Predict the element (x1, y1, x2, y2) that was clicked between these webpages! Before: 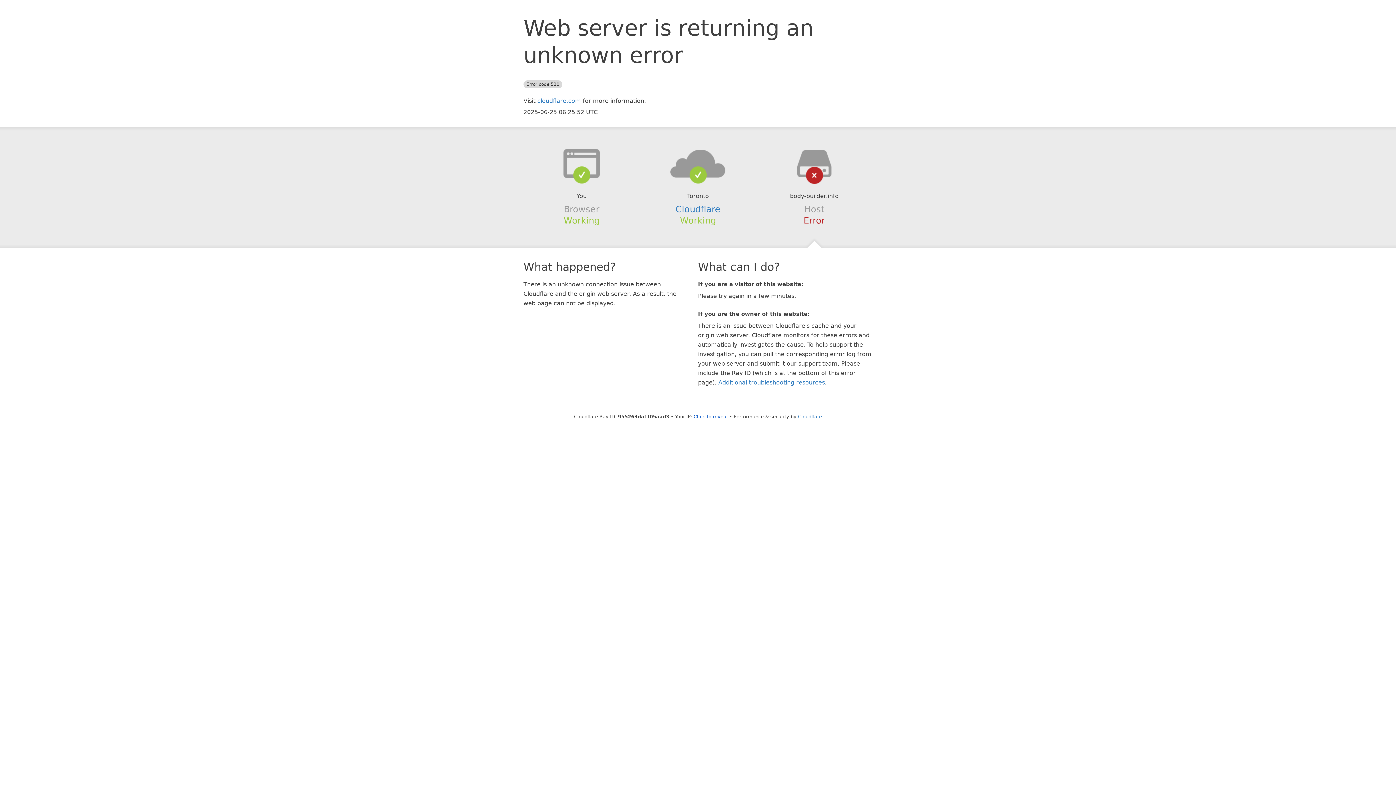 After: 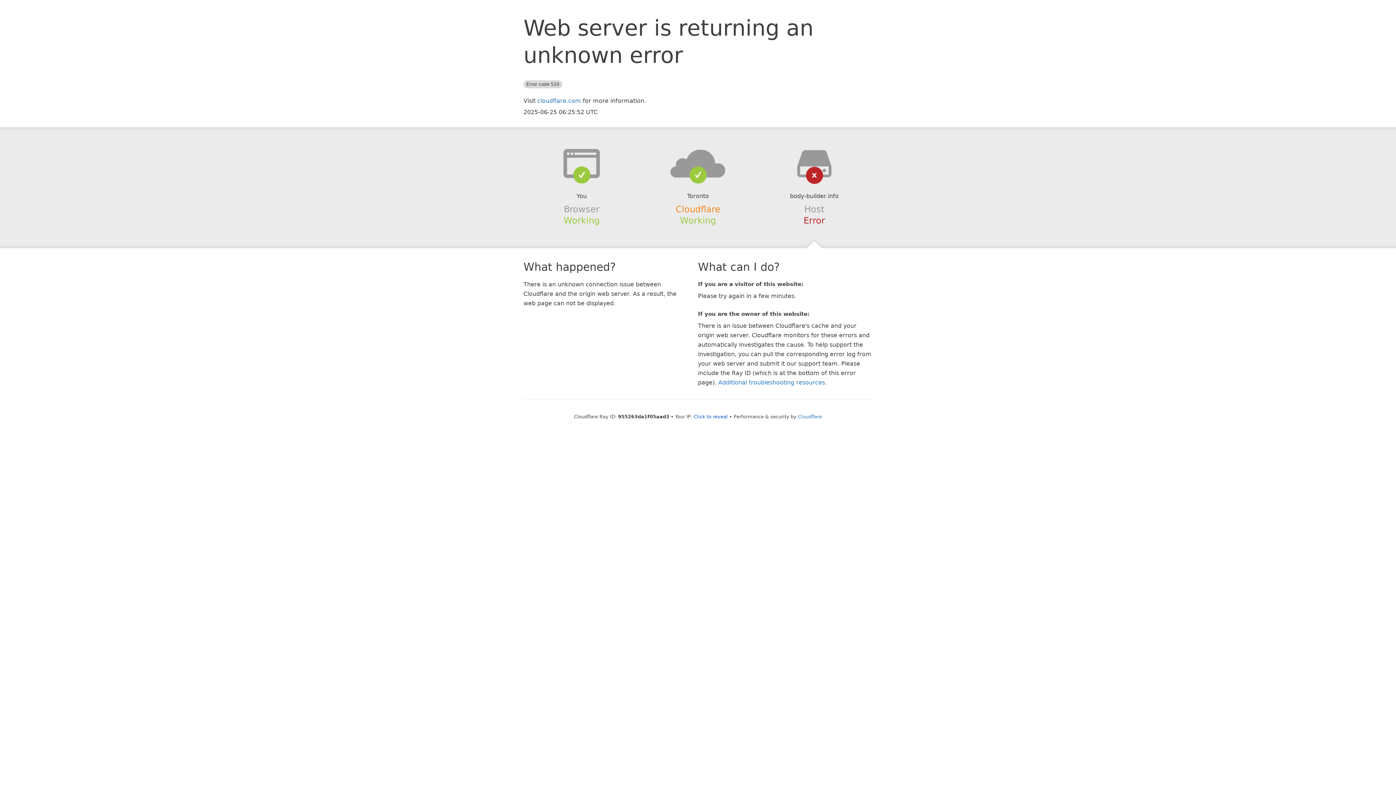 Action: bbox: (675, 204, 720, 214) label: Cloudflare